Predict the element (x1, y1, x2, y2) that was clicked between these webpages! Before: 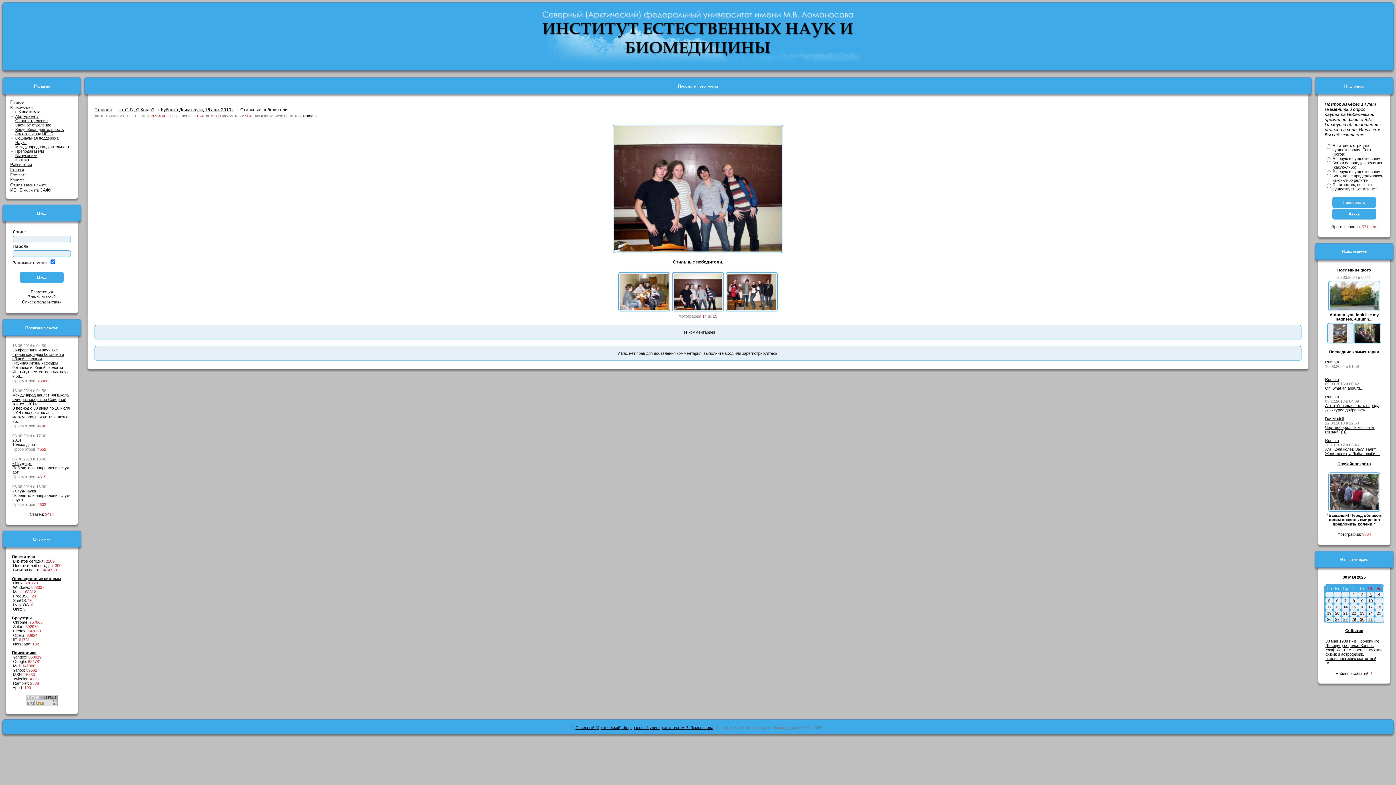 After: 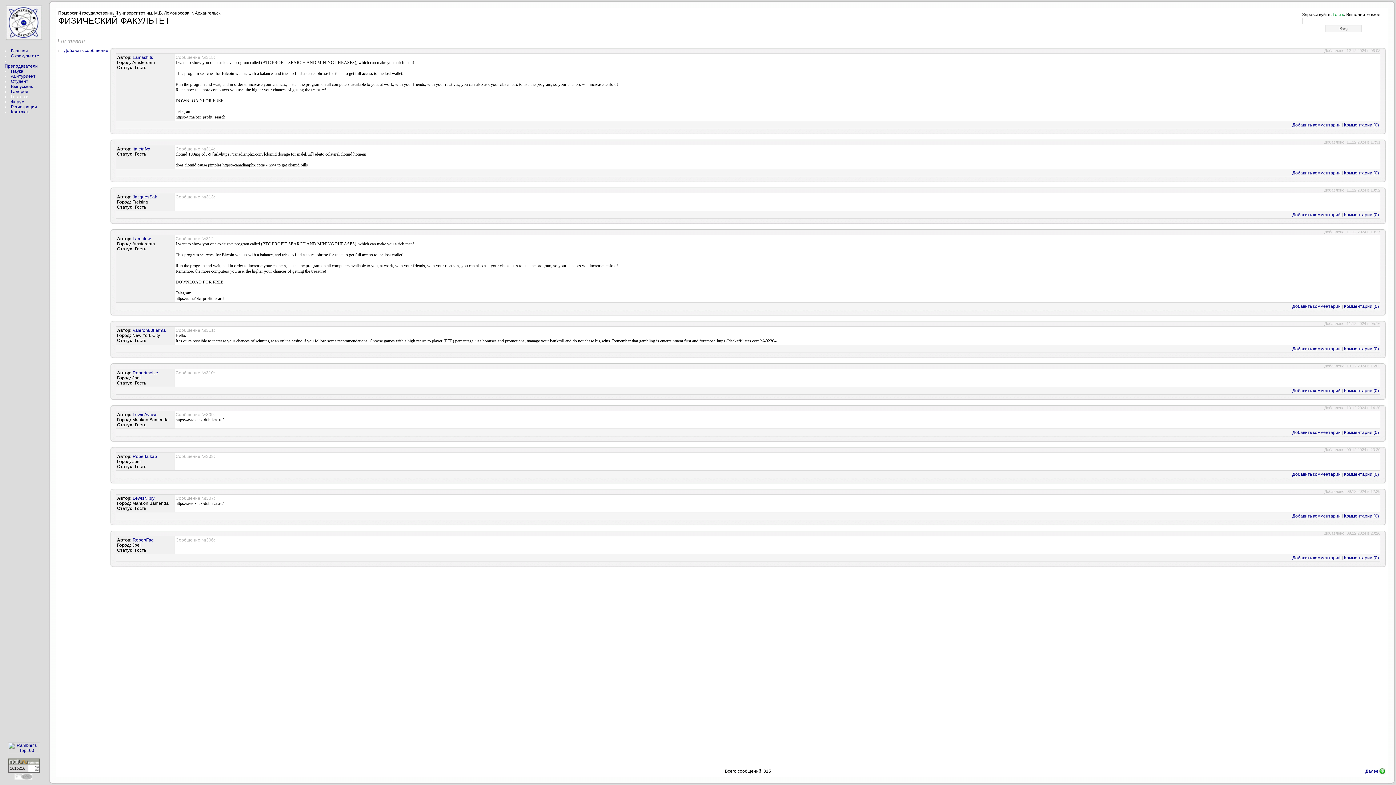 Action: bbox: (10, 172, 26, 177) label: Гостевая